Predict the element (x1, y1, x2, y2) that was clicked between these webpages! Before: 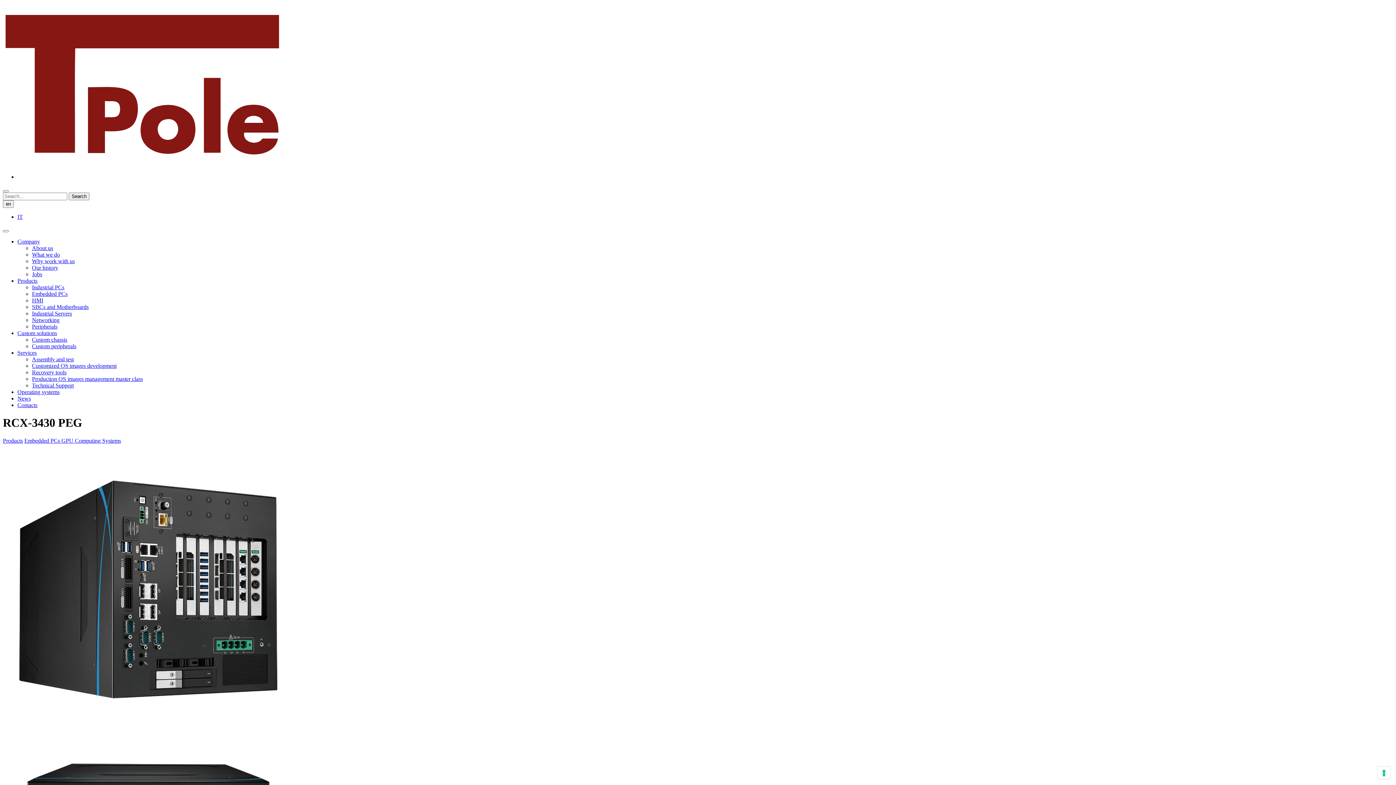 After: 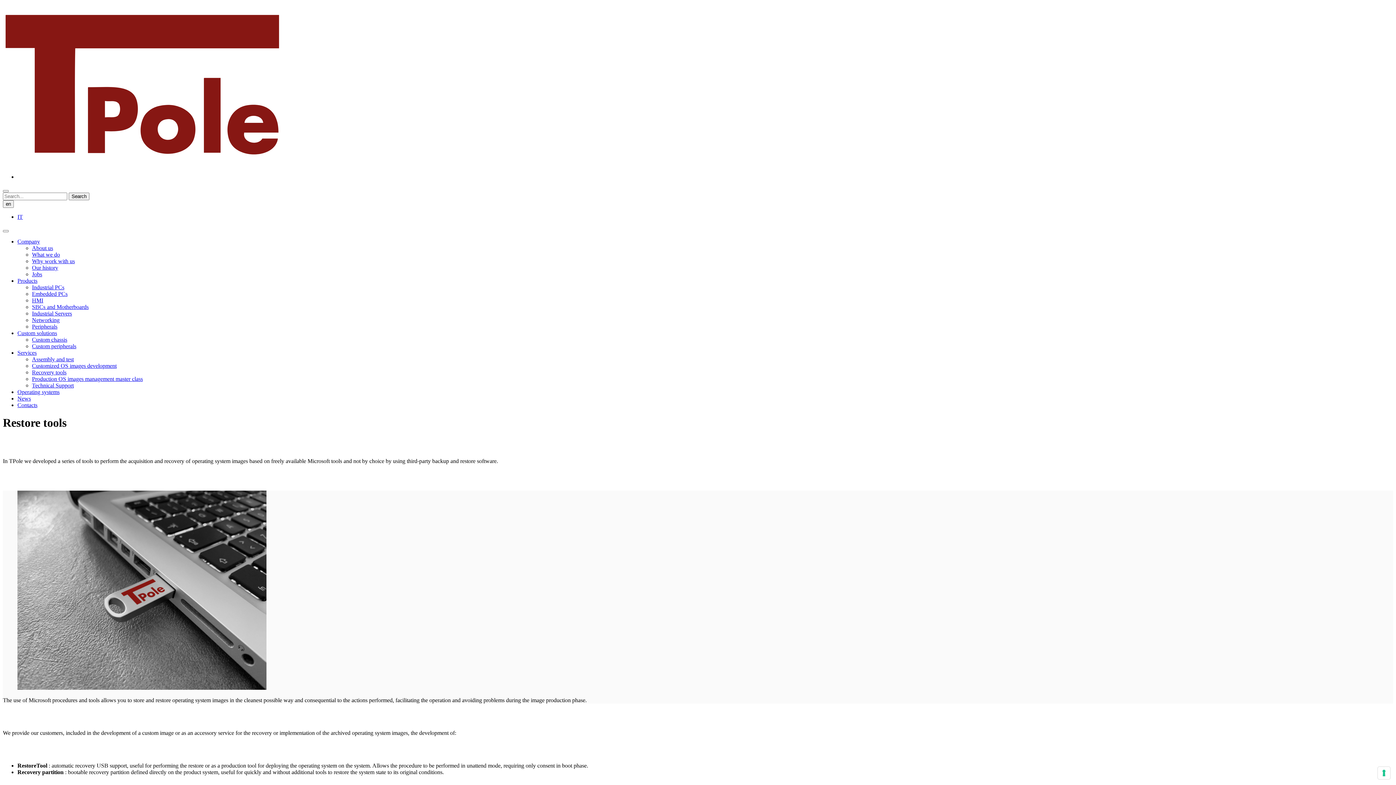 Action: label: Recovery tools bbox: (32, 369, 66, 375)